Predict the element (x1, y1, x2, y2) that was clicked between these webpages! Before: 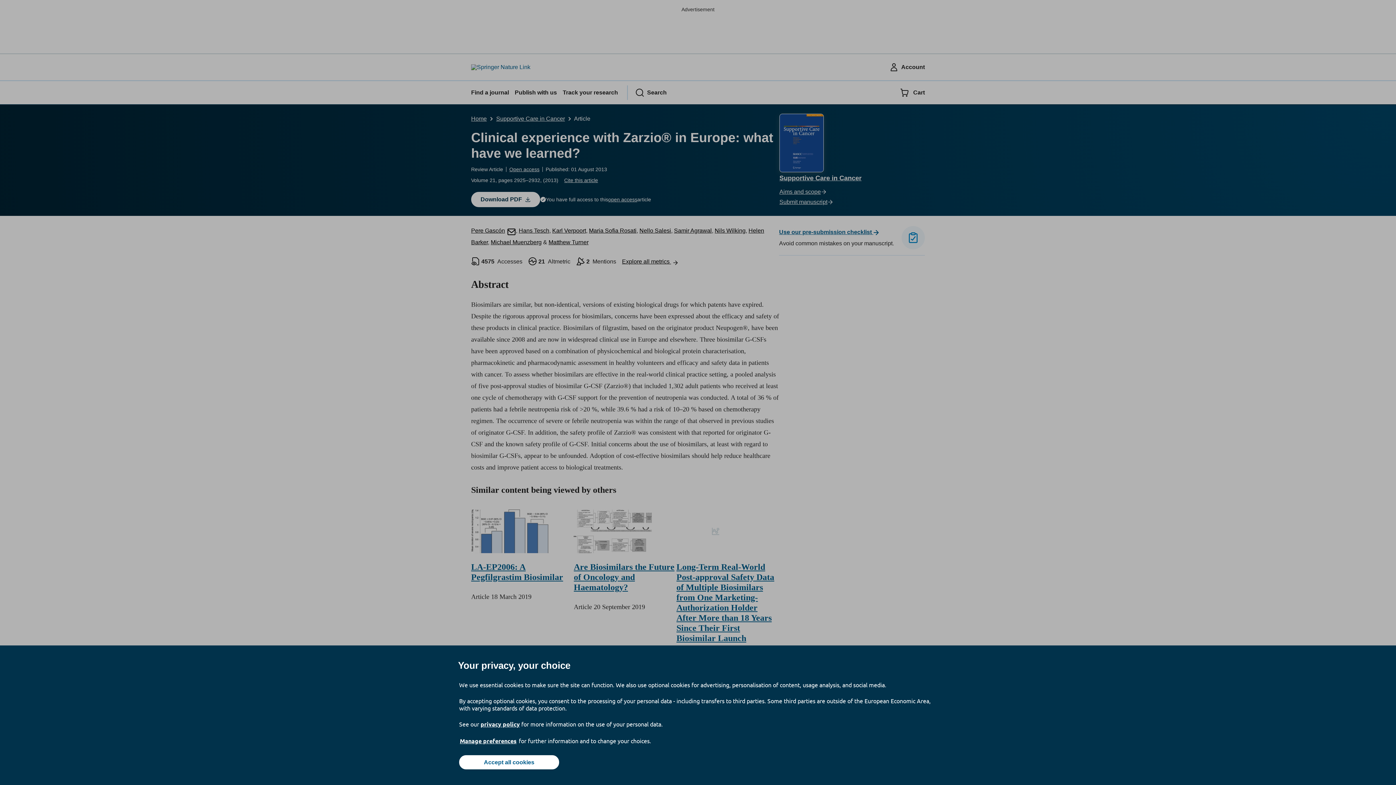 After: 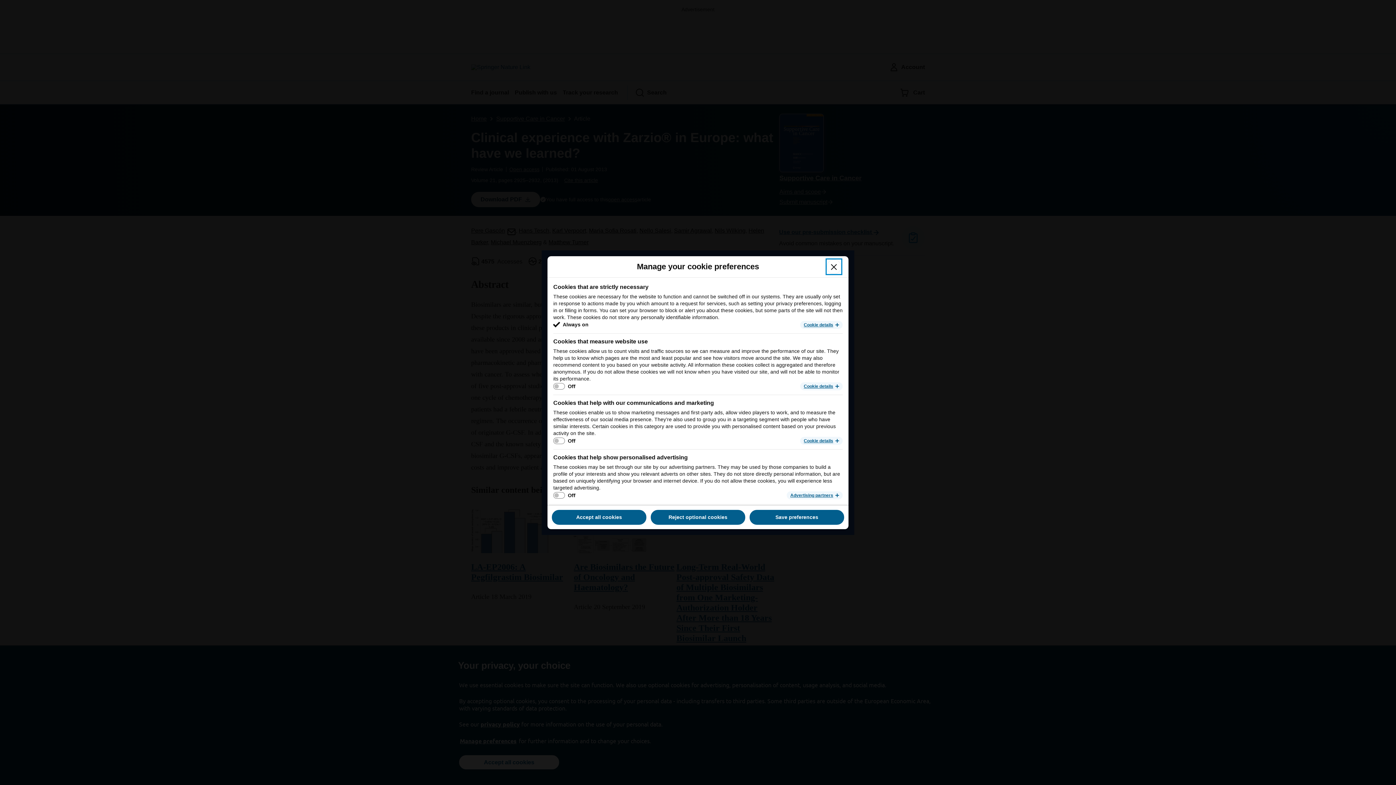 Action: bbox: (459, 737, 517, 745) label: Manage preferences